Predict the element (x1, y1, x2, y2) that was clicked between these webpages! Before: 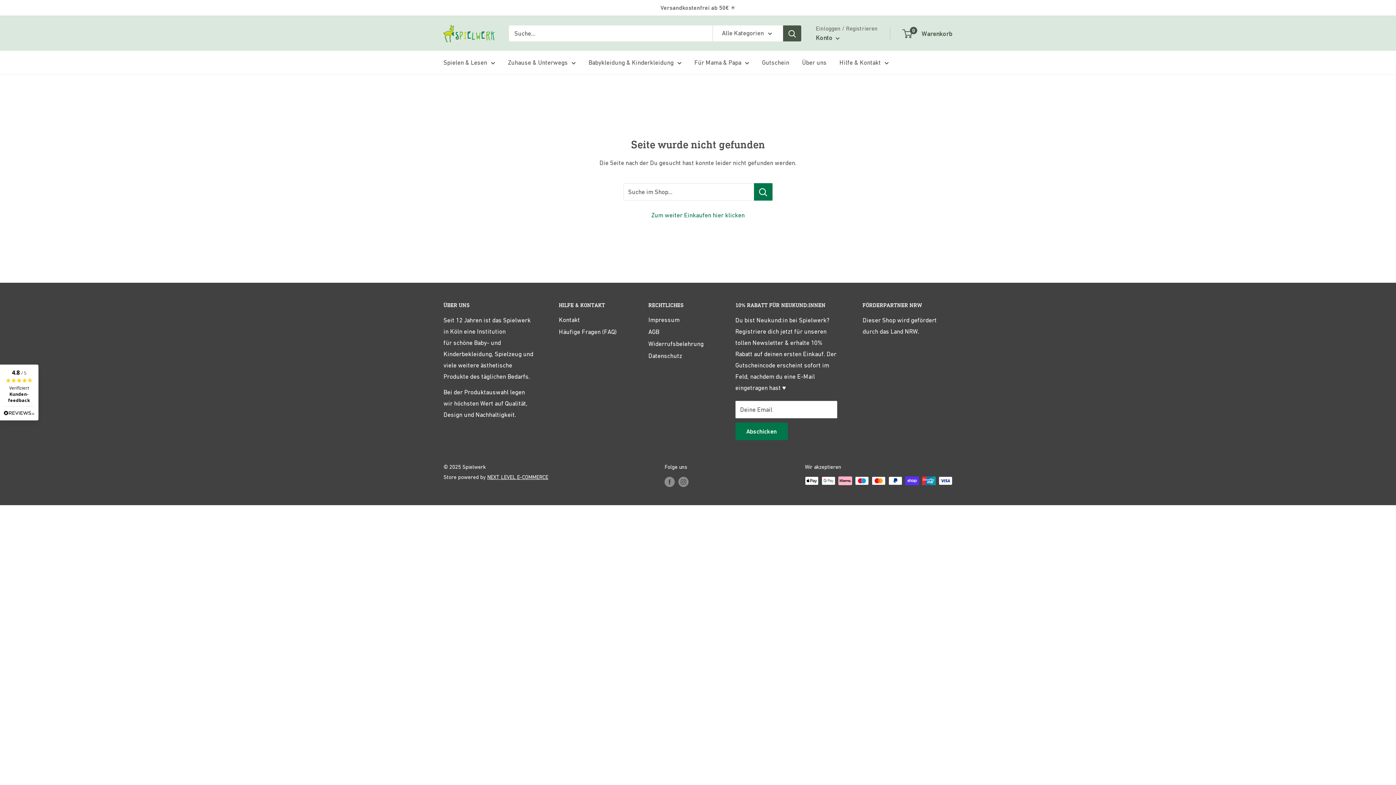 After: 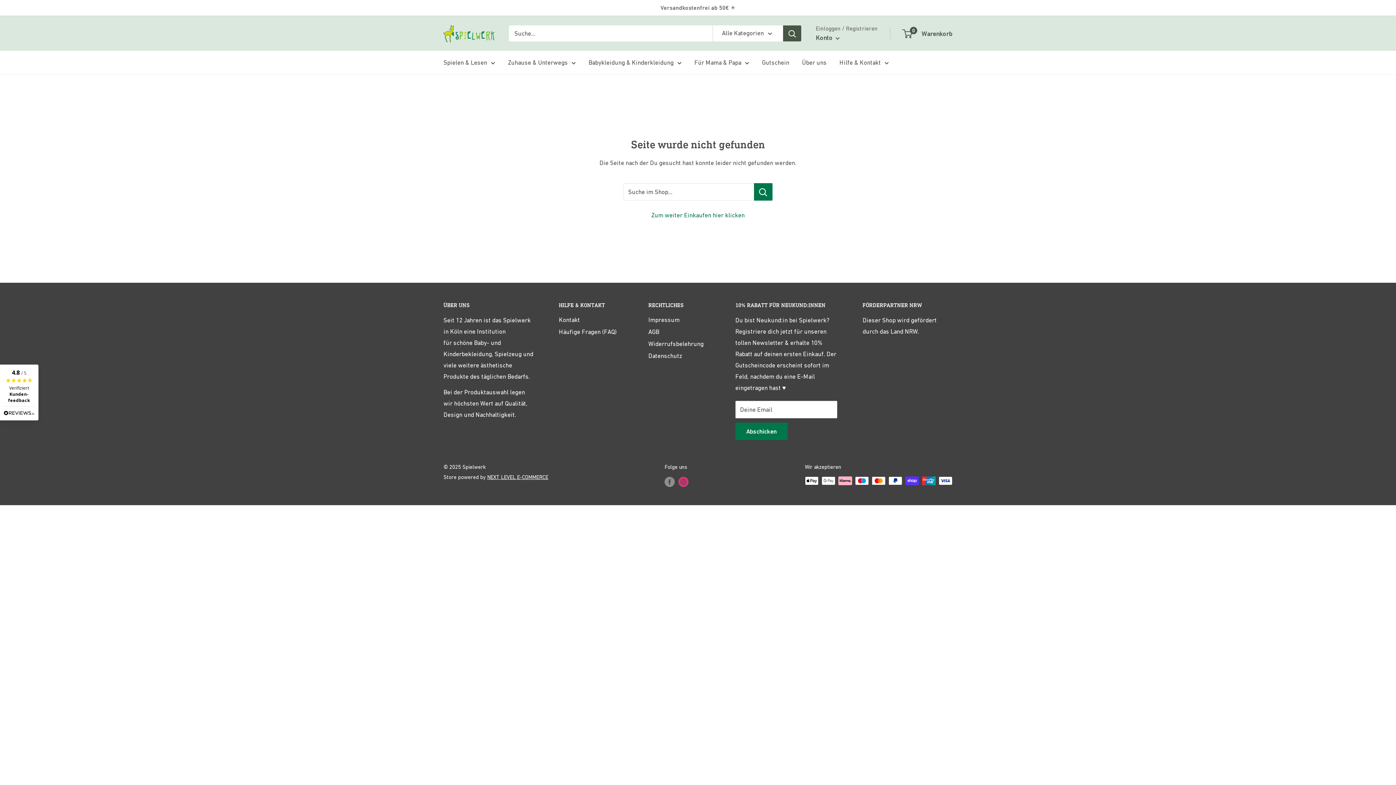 Action: bbox: (678, 476, 688, 487) label: Folge uns auf Instagram